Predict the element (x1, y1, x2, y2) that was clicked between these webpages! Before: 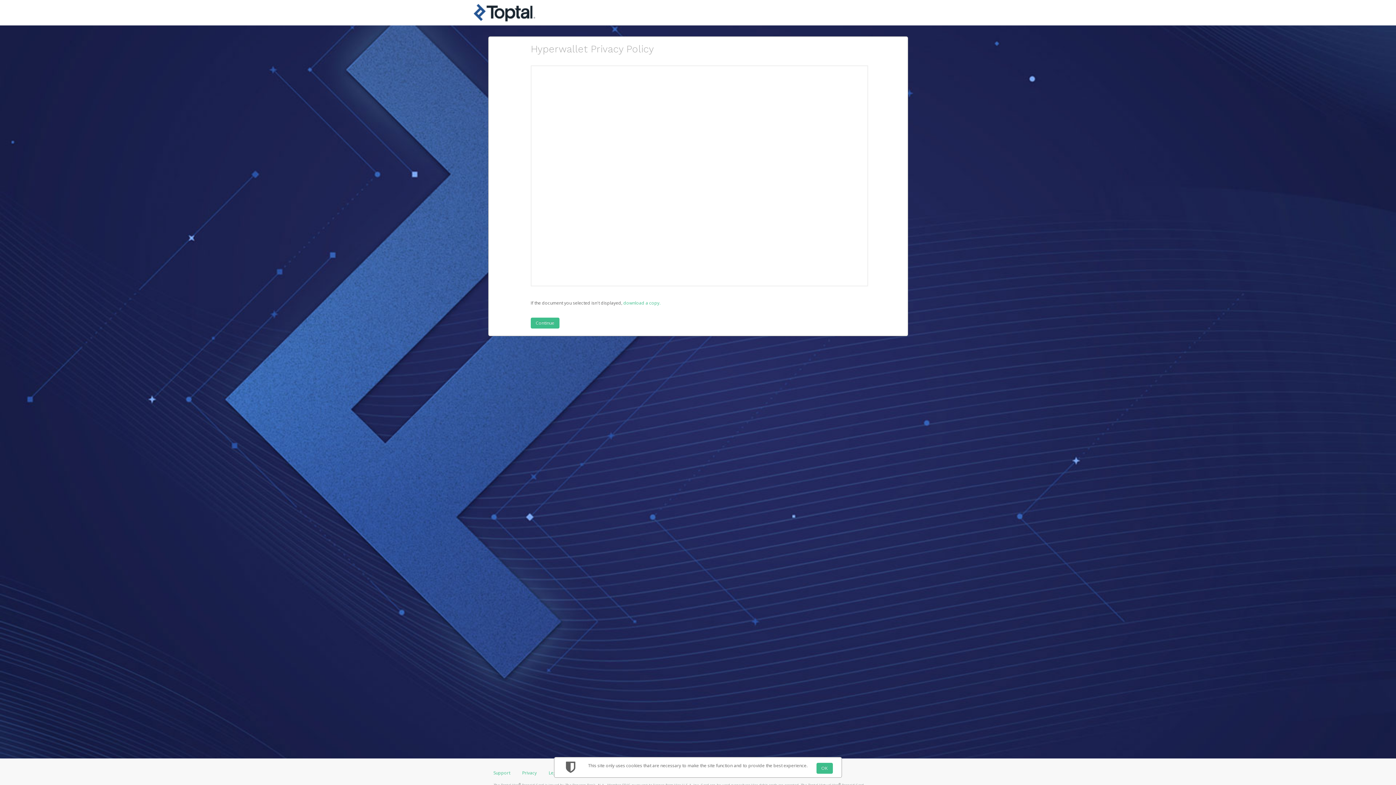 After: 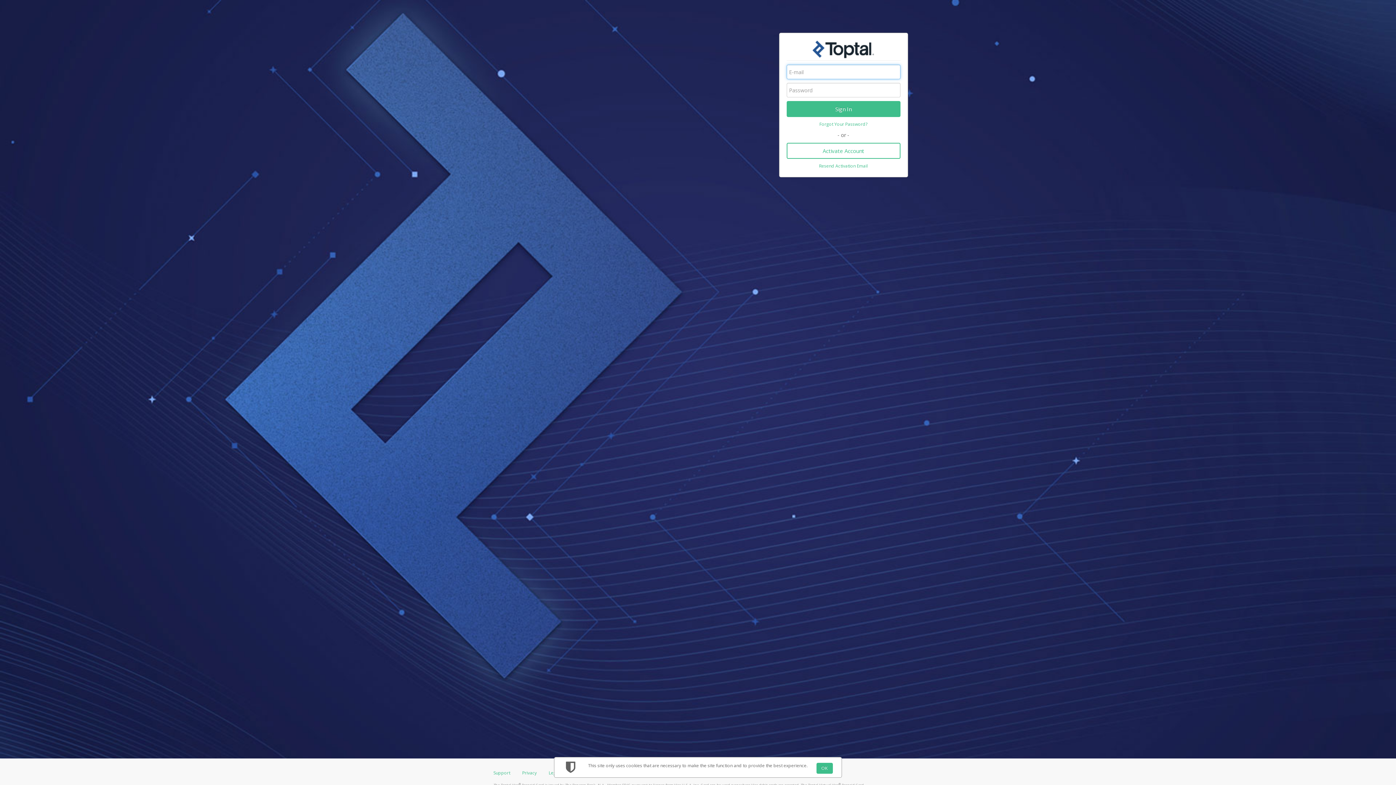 Action: bbox: (488, 3, 580, 21)